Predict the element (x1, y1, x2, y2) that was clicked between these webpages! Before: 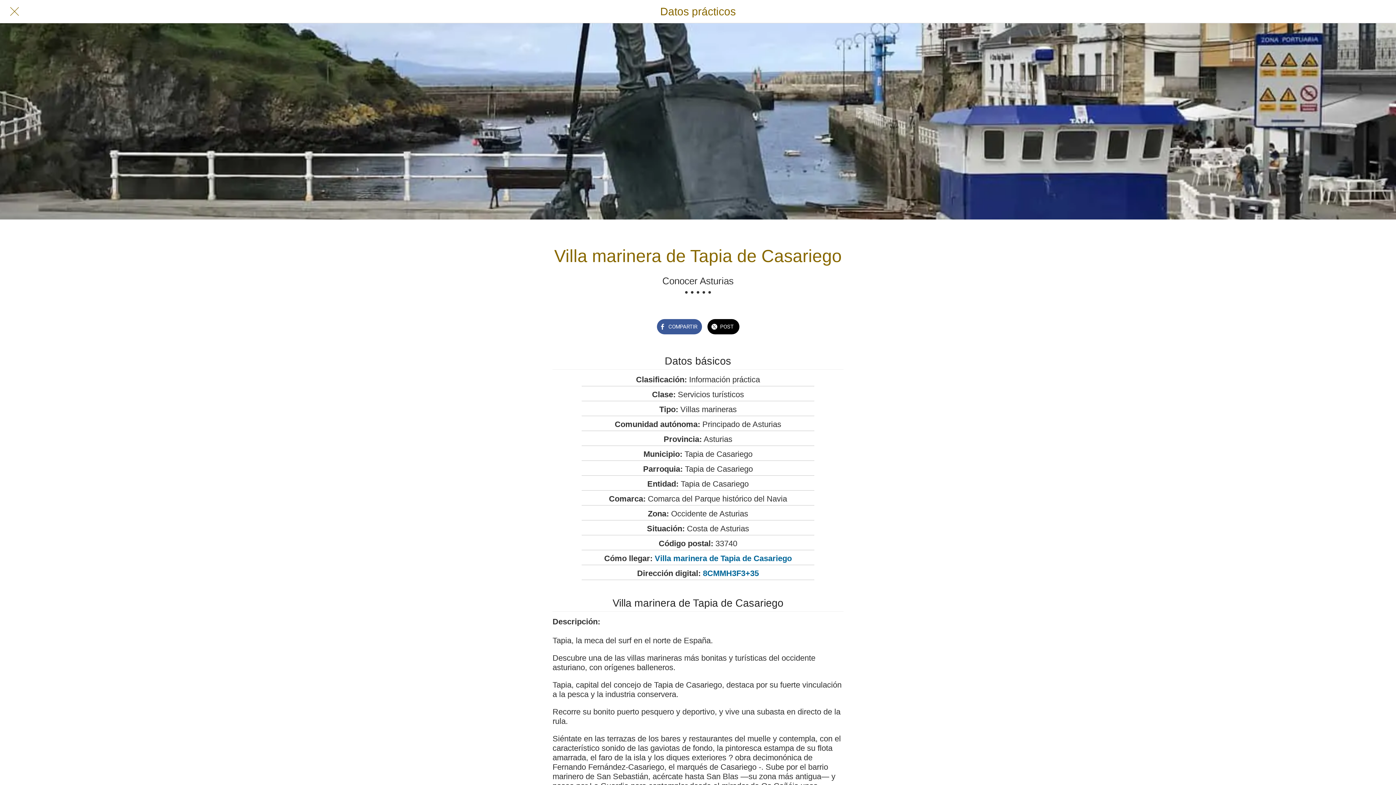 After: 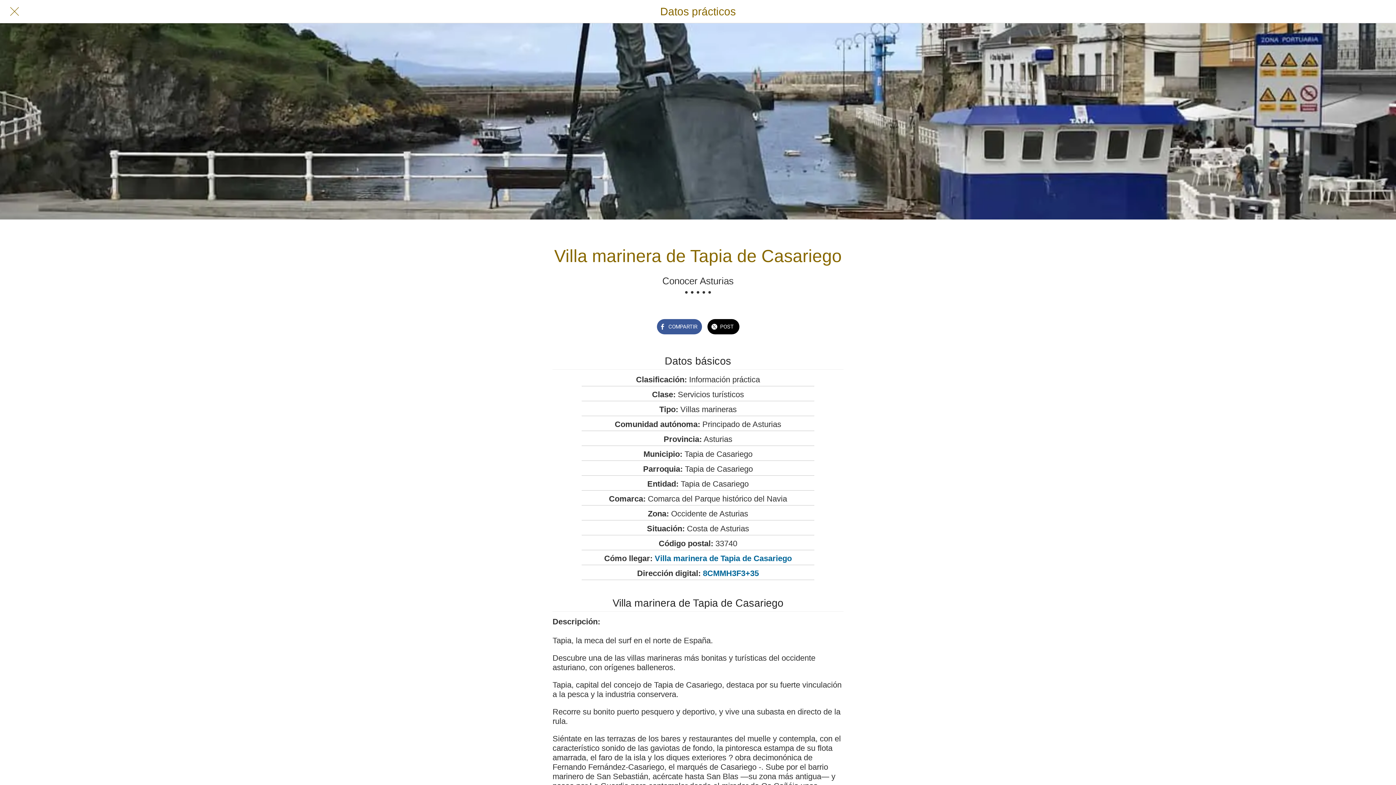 Action: bbox: (10, 7, 18, 15) label: Cerrar